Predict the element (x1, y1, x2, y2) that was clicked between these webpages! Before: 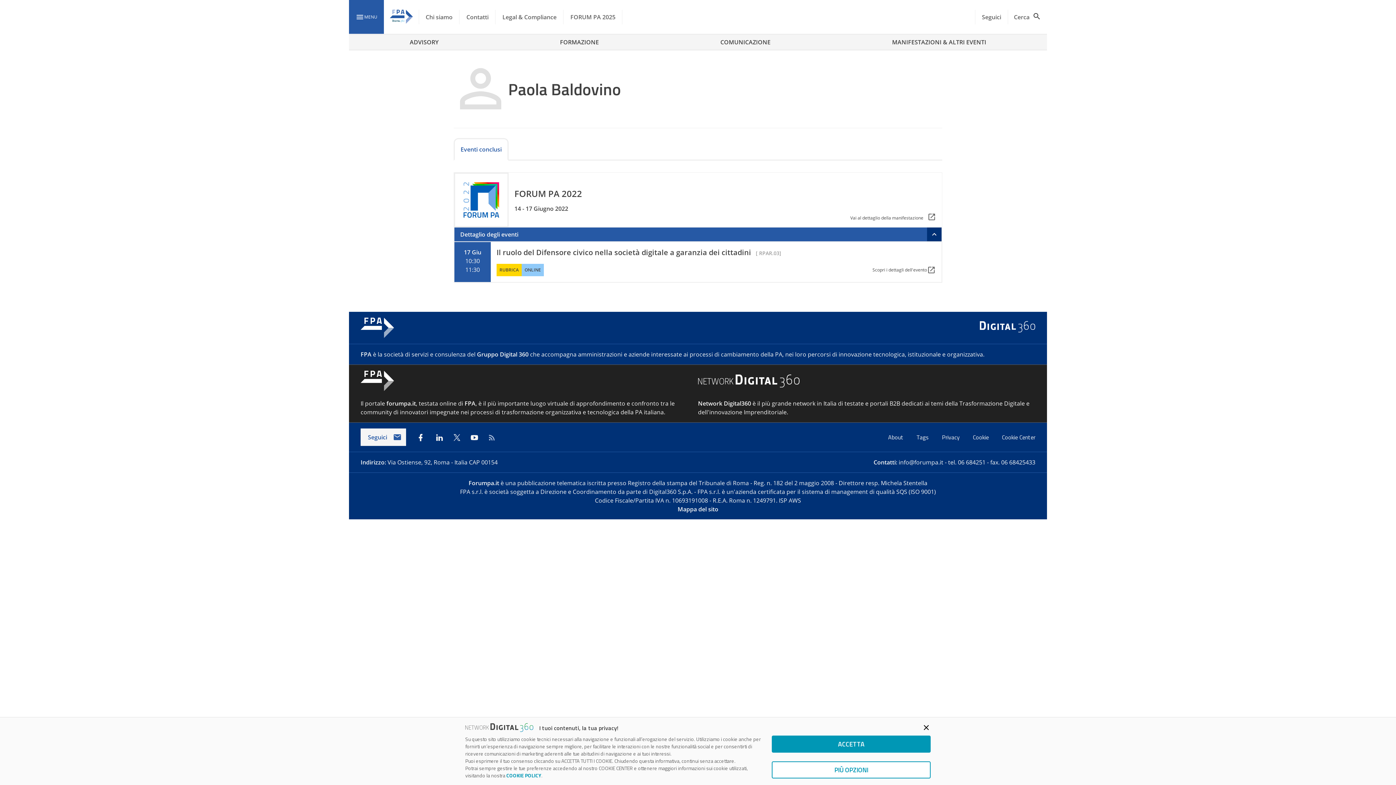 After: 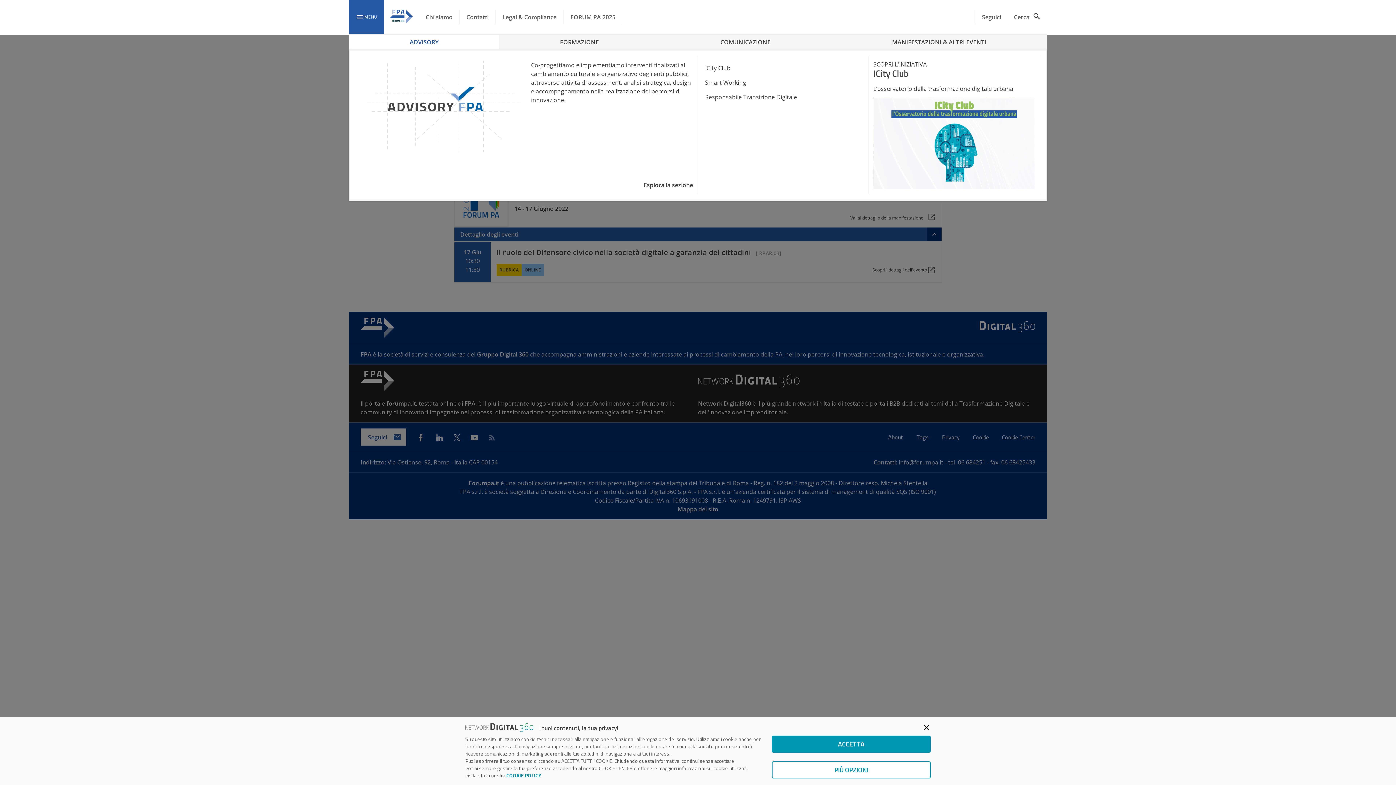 Action: label: ADVISORY bbox: (349, 34, 499, 49)